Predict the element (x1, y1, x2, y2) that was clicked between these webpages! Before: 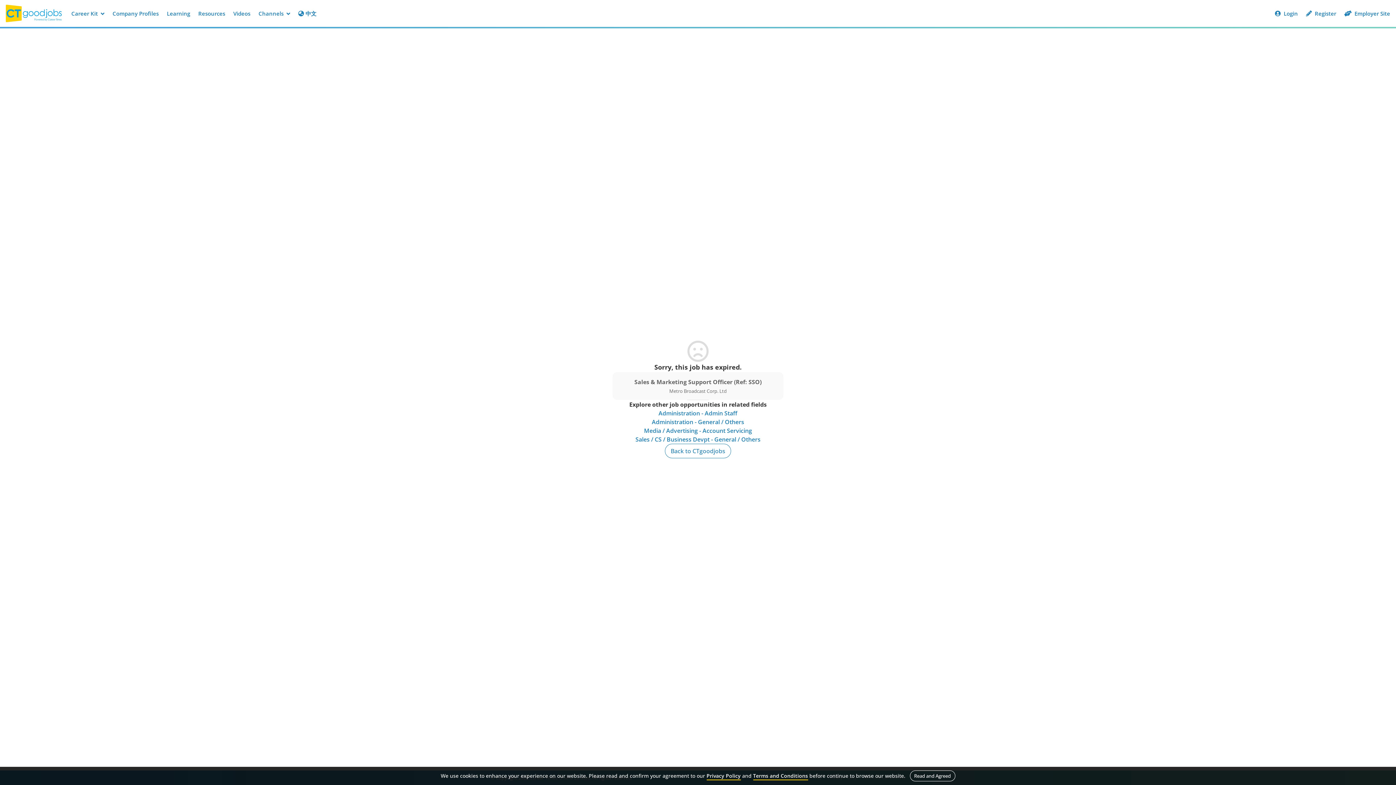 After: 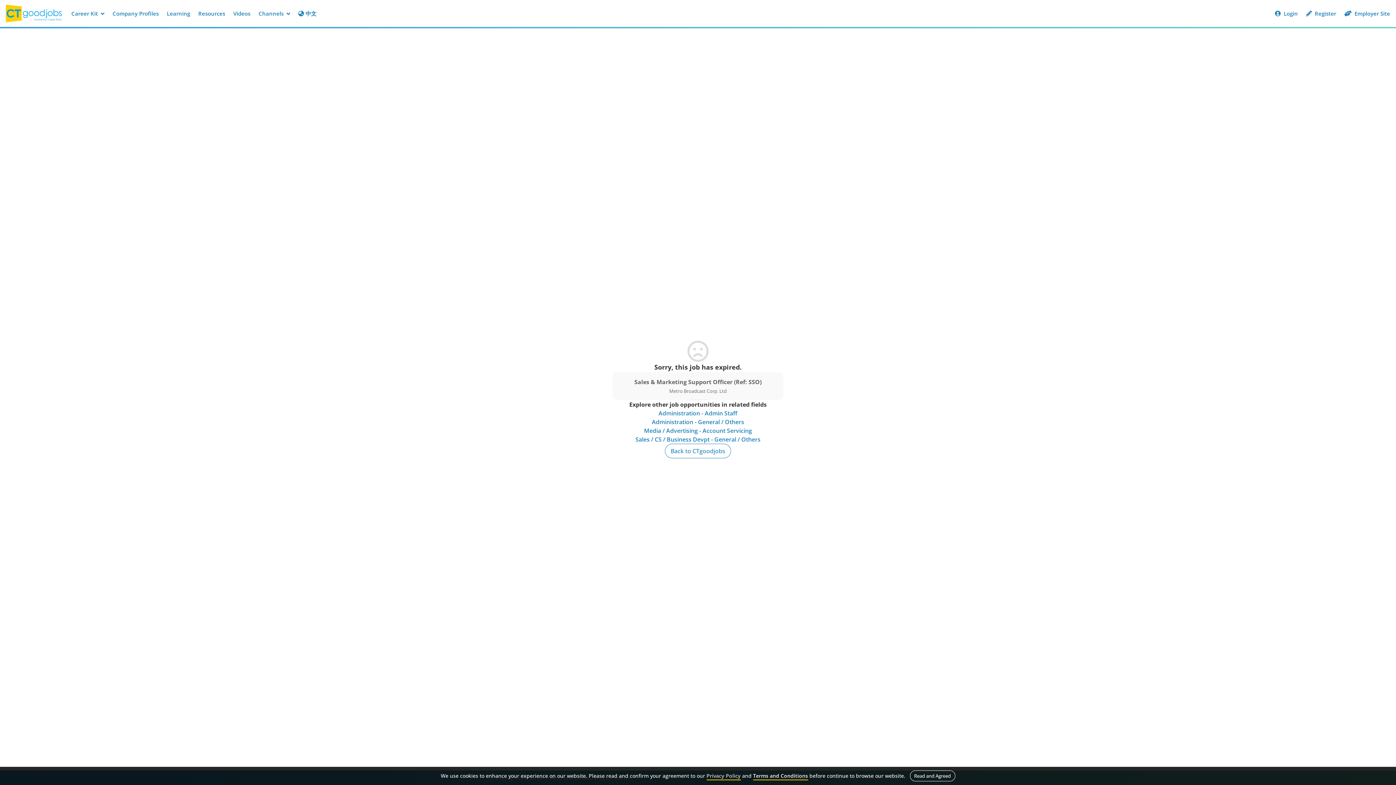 Action: label: Privacy Policy bbox: (706, 772, 740, 780)